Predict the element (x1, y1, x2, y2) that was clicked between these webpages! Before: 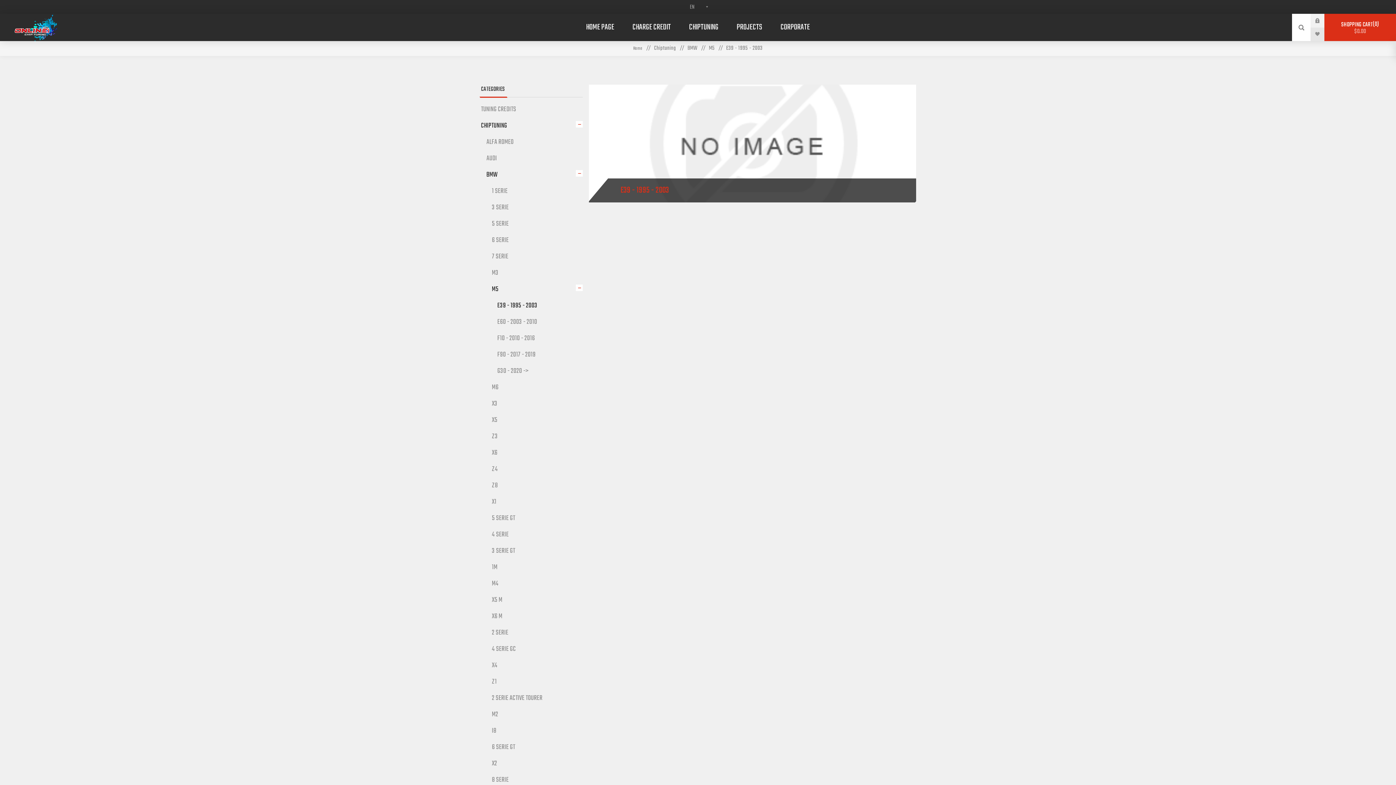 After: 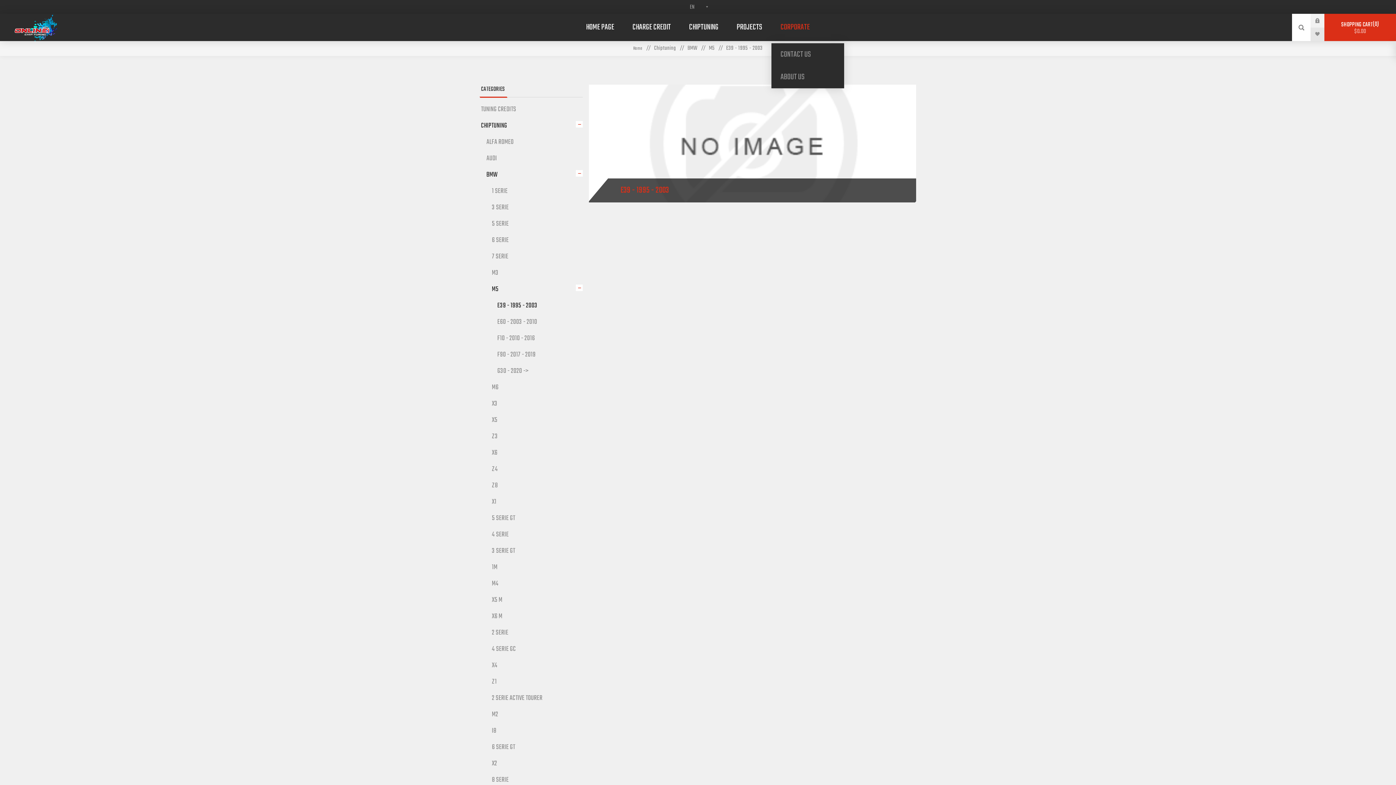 Action: label: CORPORATE bbox: (771, 18, 819, 36)